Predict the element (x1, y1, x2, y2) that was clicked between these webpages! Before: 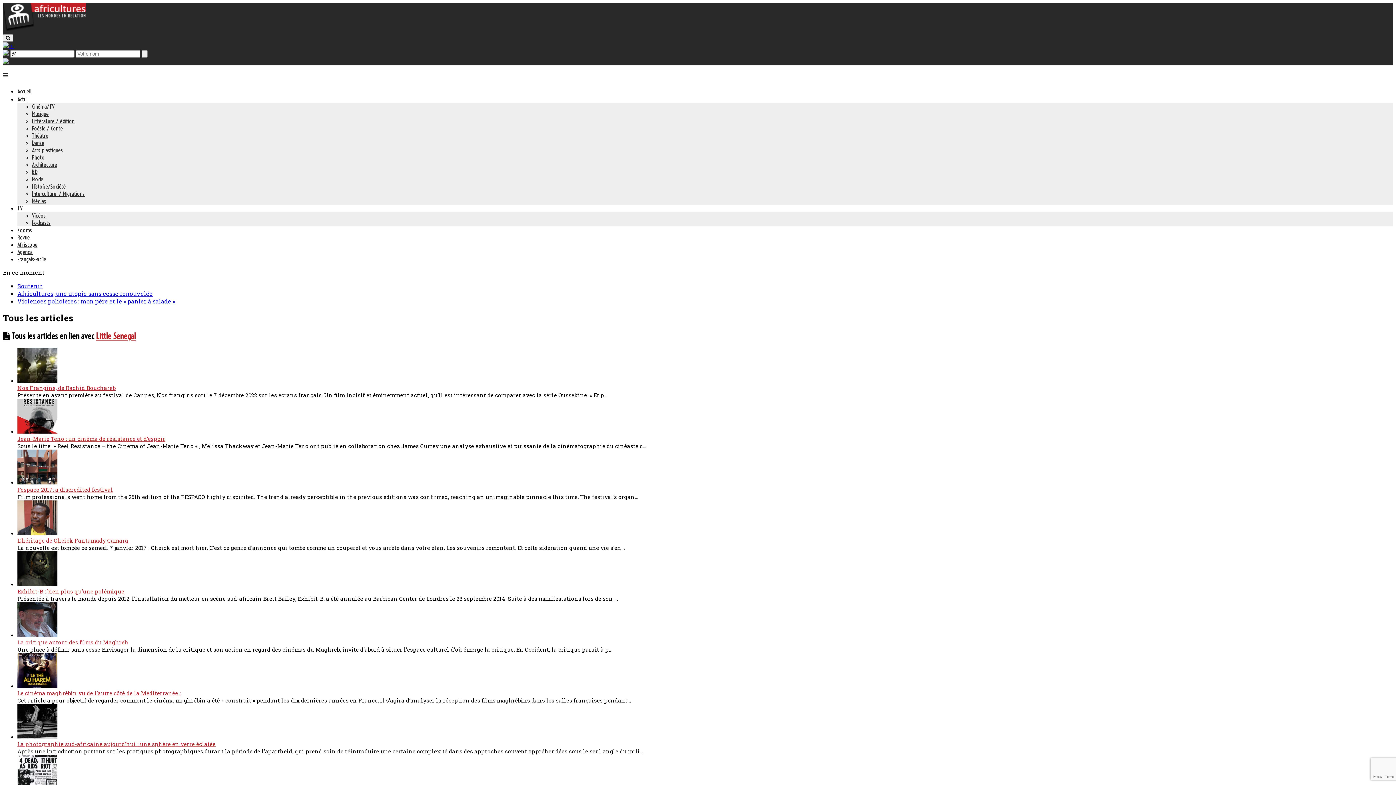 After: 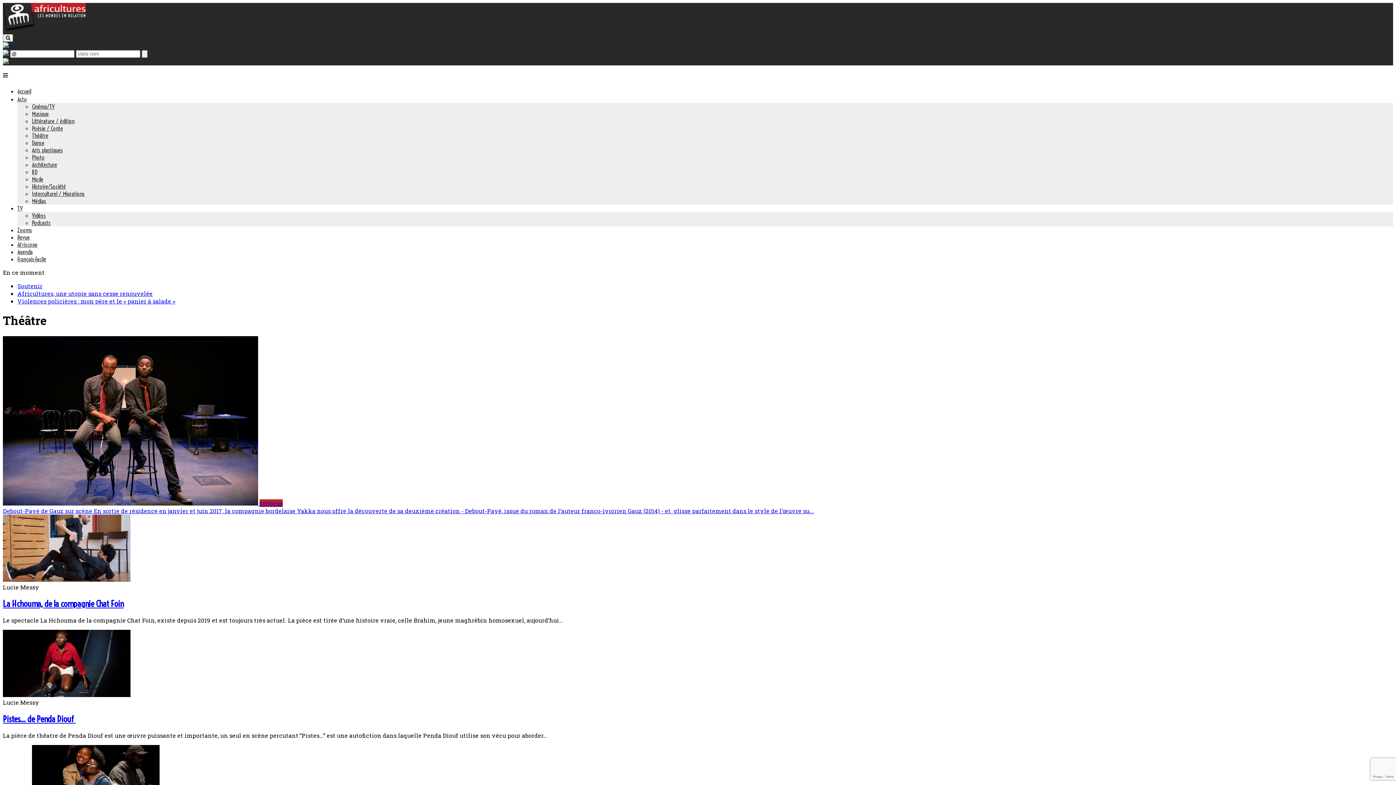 Action: bbox: (32, 132, 48, 139) label: Théâtre